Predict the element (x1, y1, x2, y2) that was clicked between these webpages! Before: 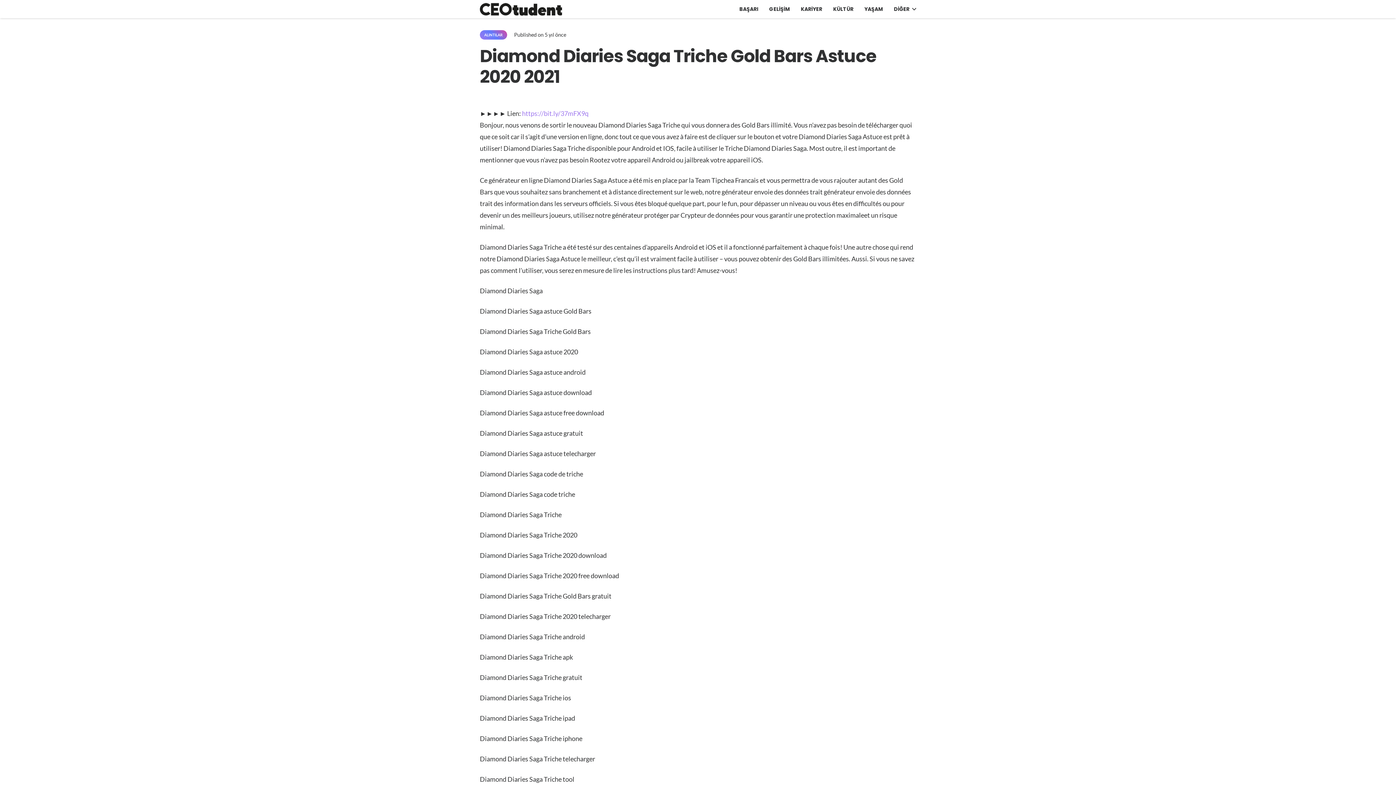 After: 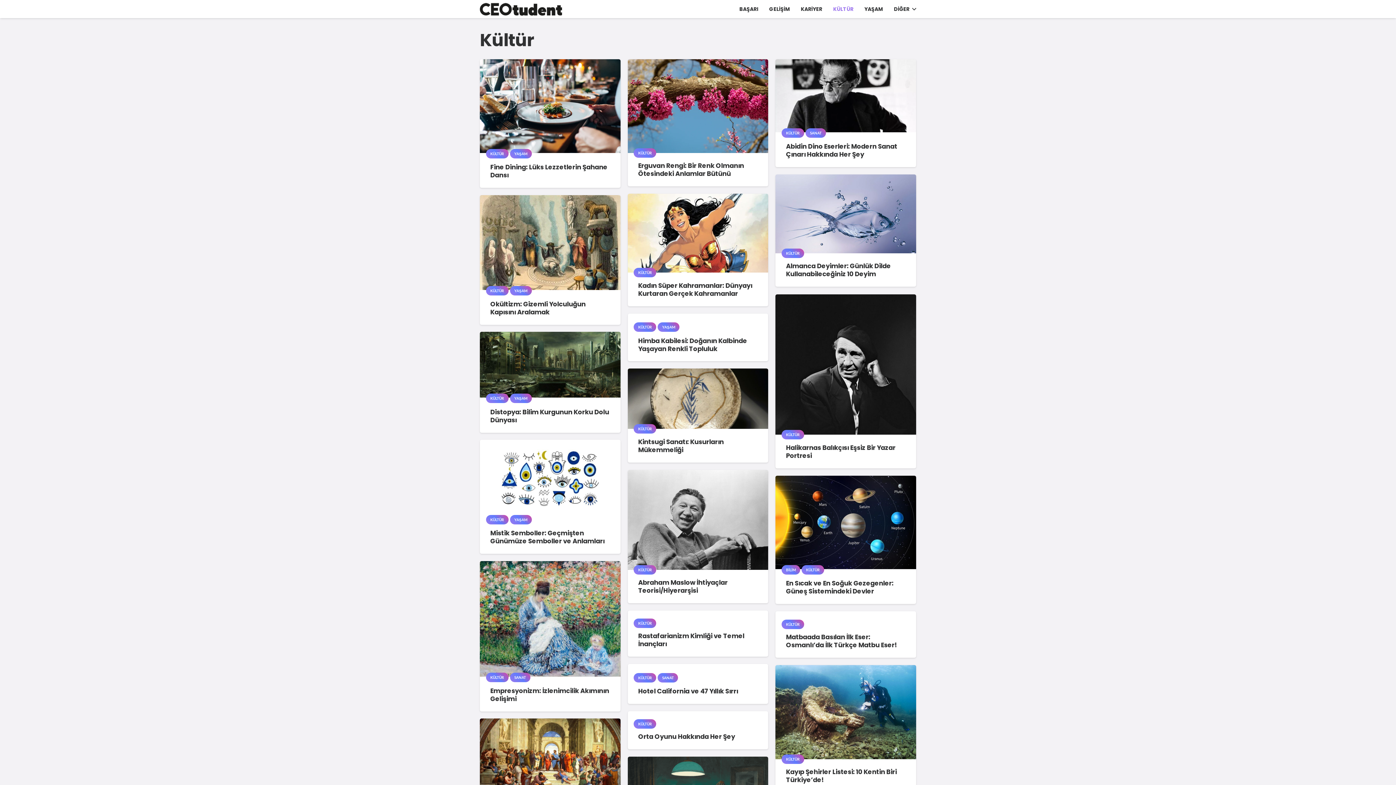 Action: label: KÜLTÜR bbox: (827, 0, 859, 18)